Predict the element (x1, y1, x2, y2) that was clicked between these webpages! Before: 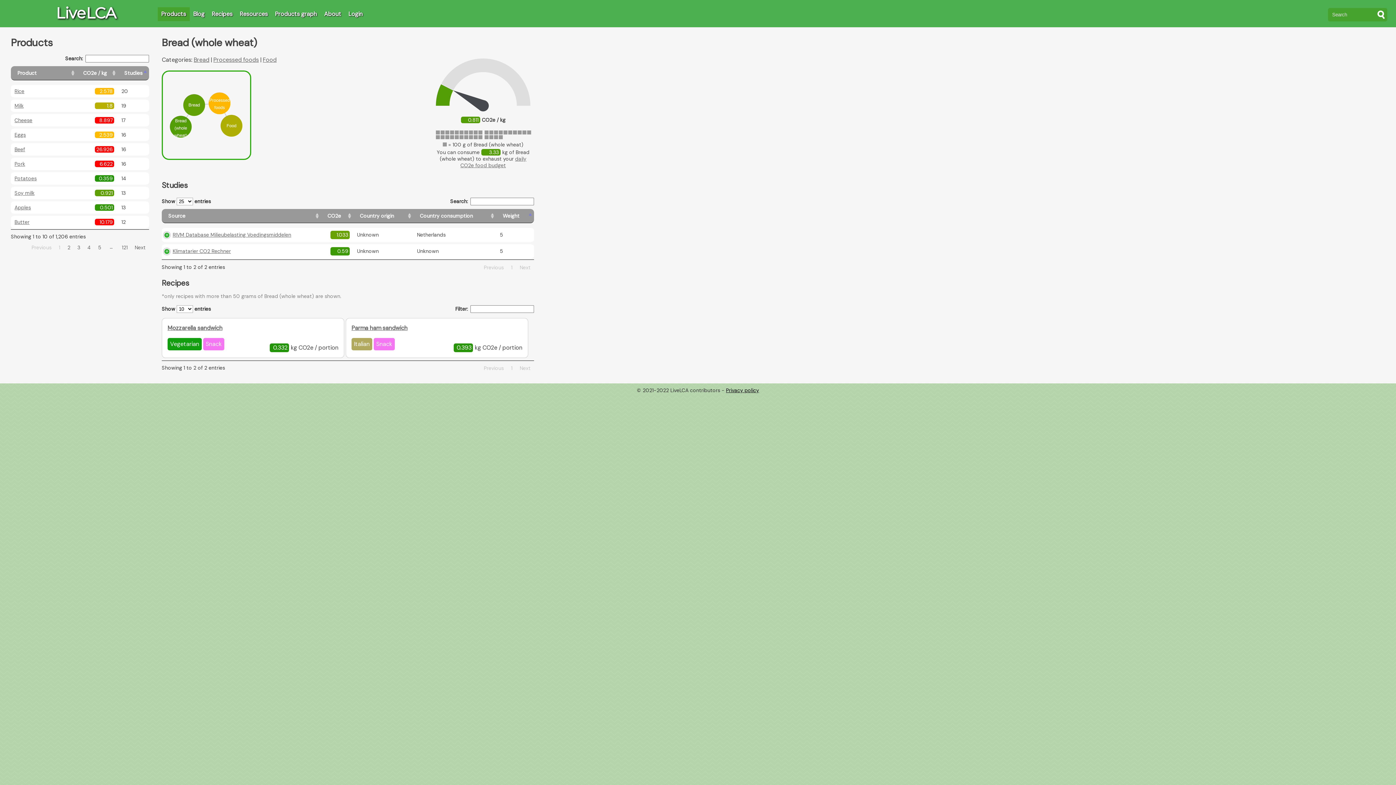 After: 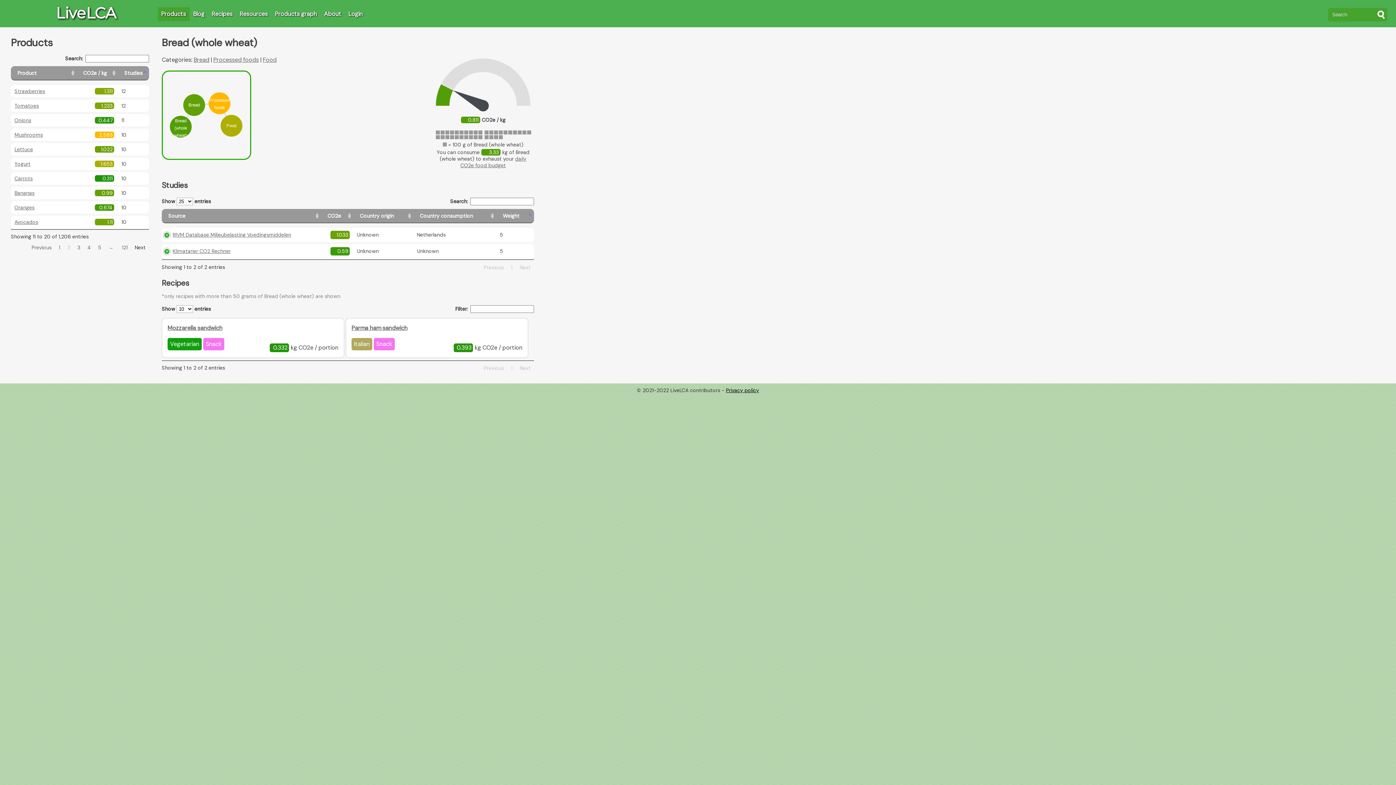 Action: label: Next bbox: (131, 241, 148, 253)